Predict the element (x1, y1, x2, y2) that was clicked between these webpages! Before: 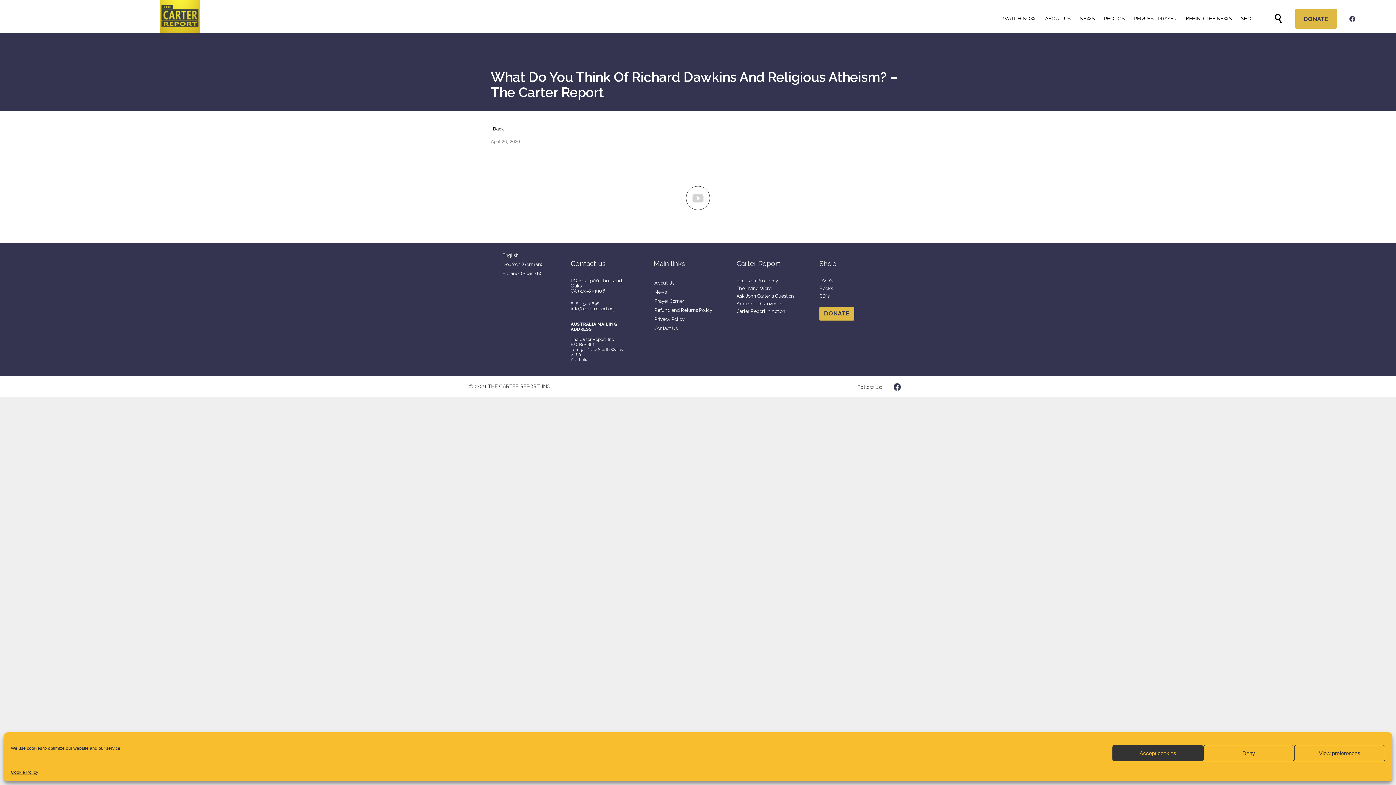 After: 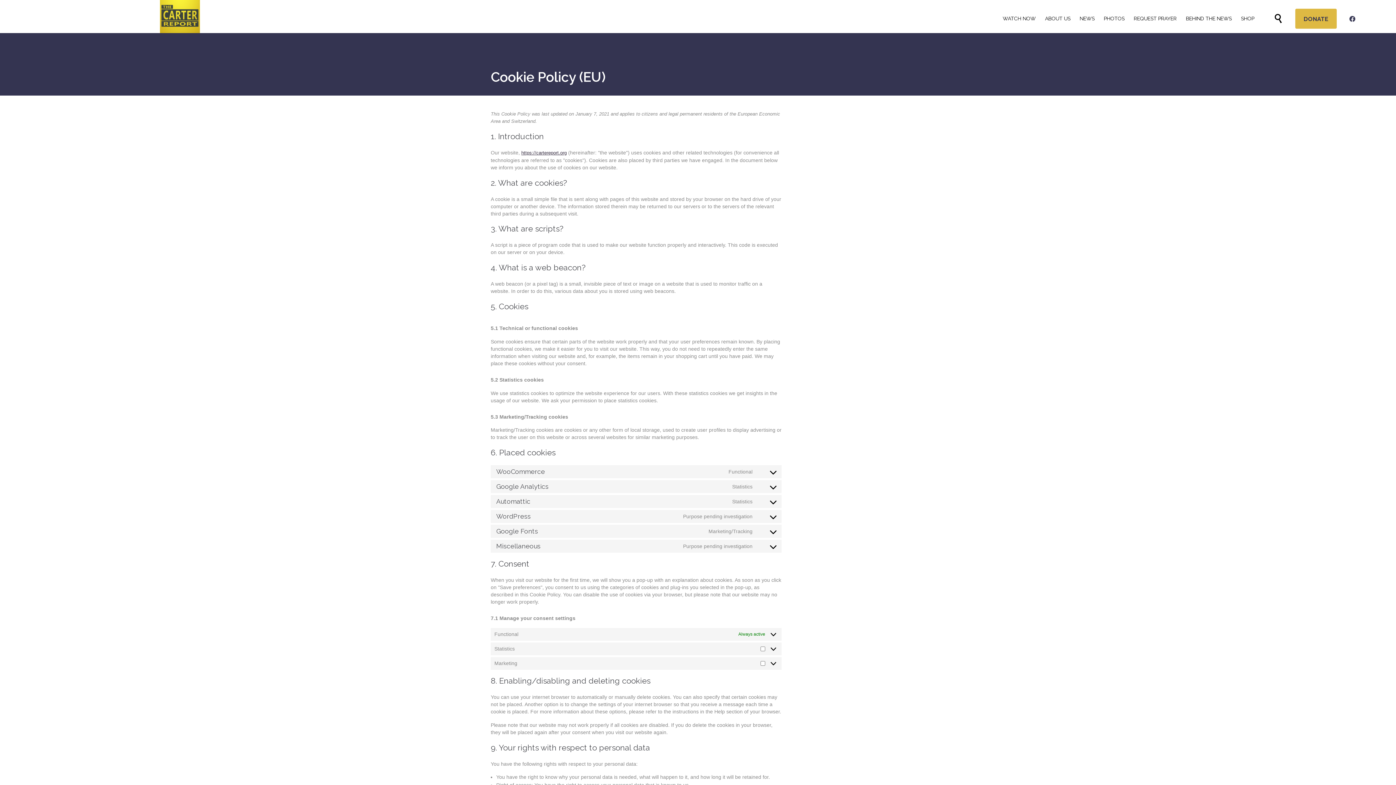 Action: label: Cookie Policy bbox: (10, 769, 38, 776)